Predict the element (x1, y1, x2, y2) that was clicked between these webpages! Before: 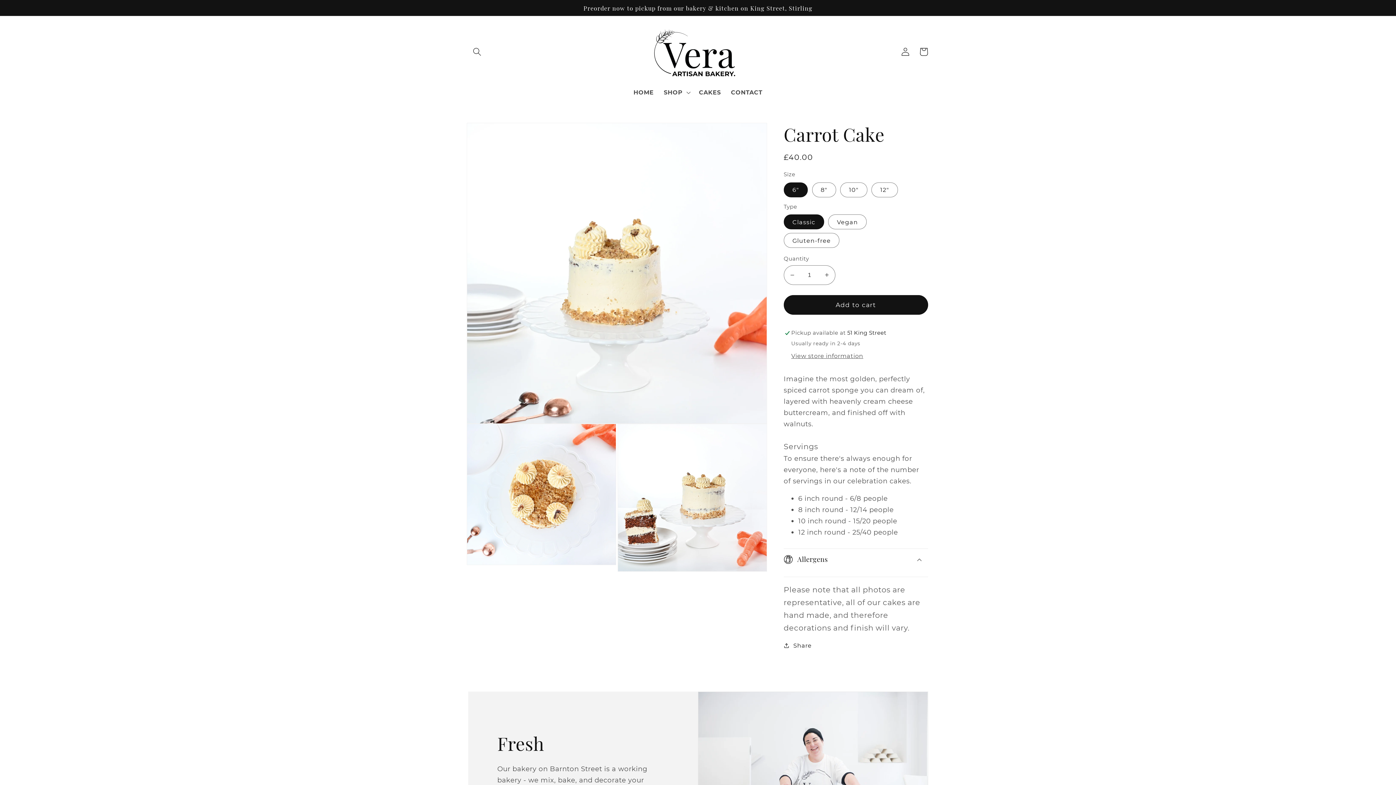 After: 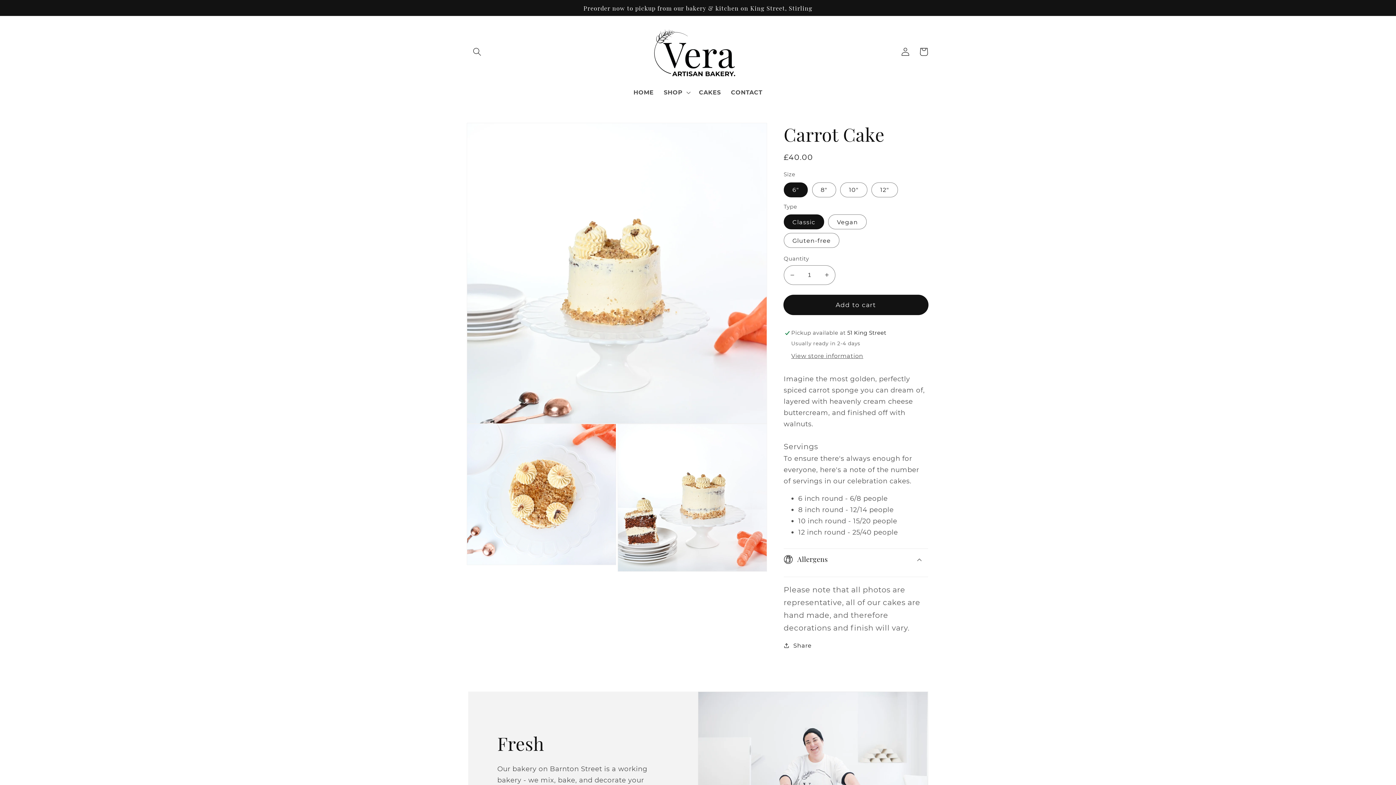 Action: bbox: (783, 295, 928, 314) label: Add to cart